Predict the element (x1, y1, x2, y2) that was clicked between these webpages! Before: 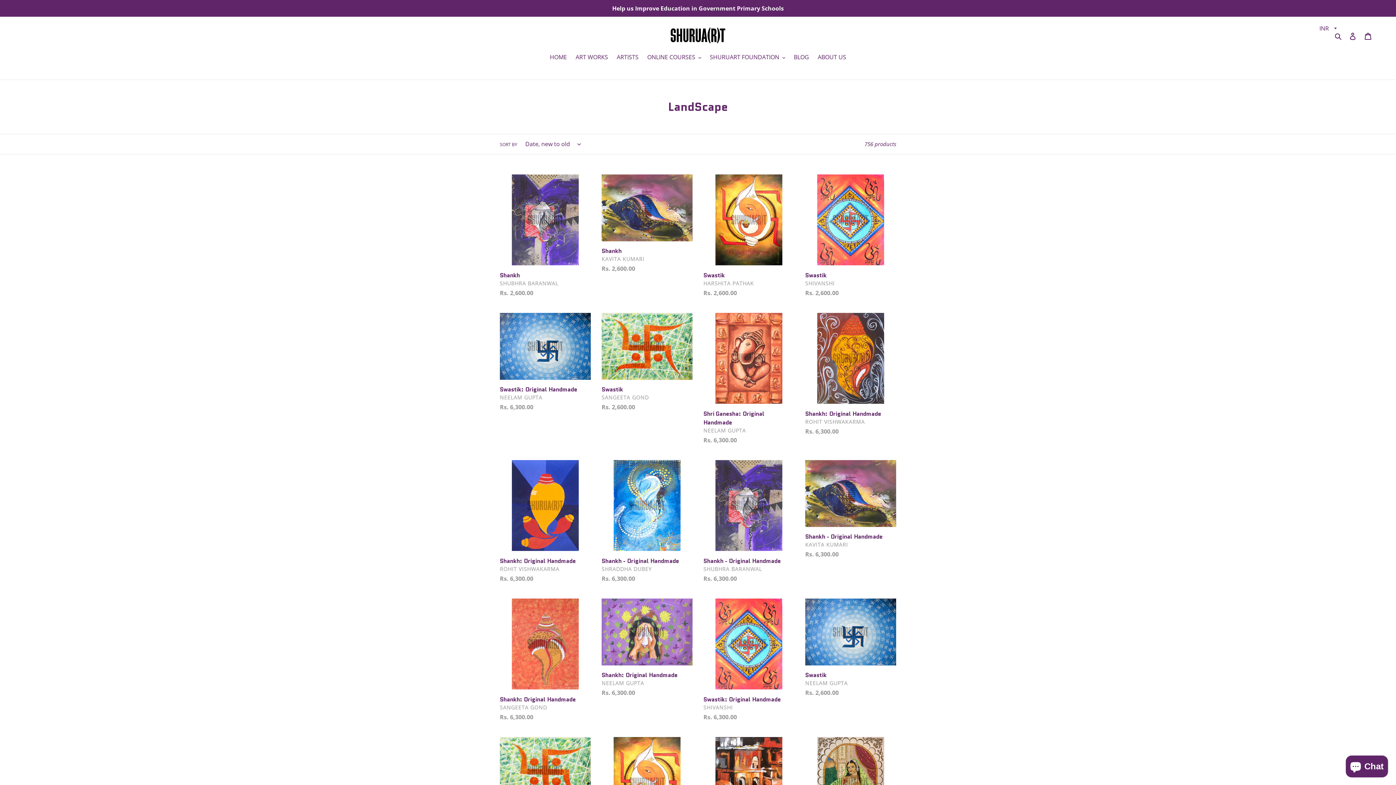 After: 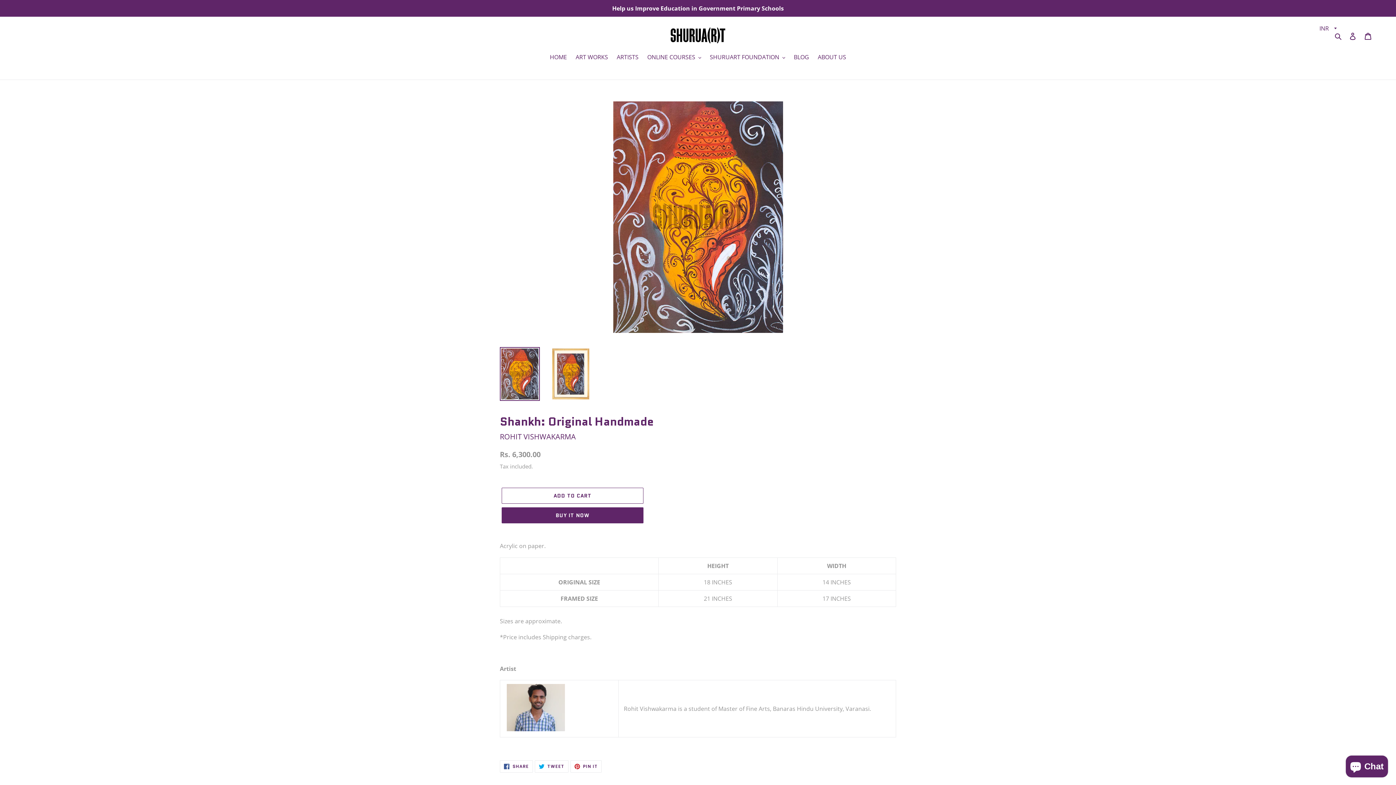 Action: bbox: (805, 313, 896, 438) label: Shankh: Original Handmade